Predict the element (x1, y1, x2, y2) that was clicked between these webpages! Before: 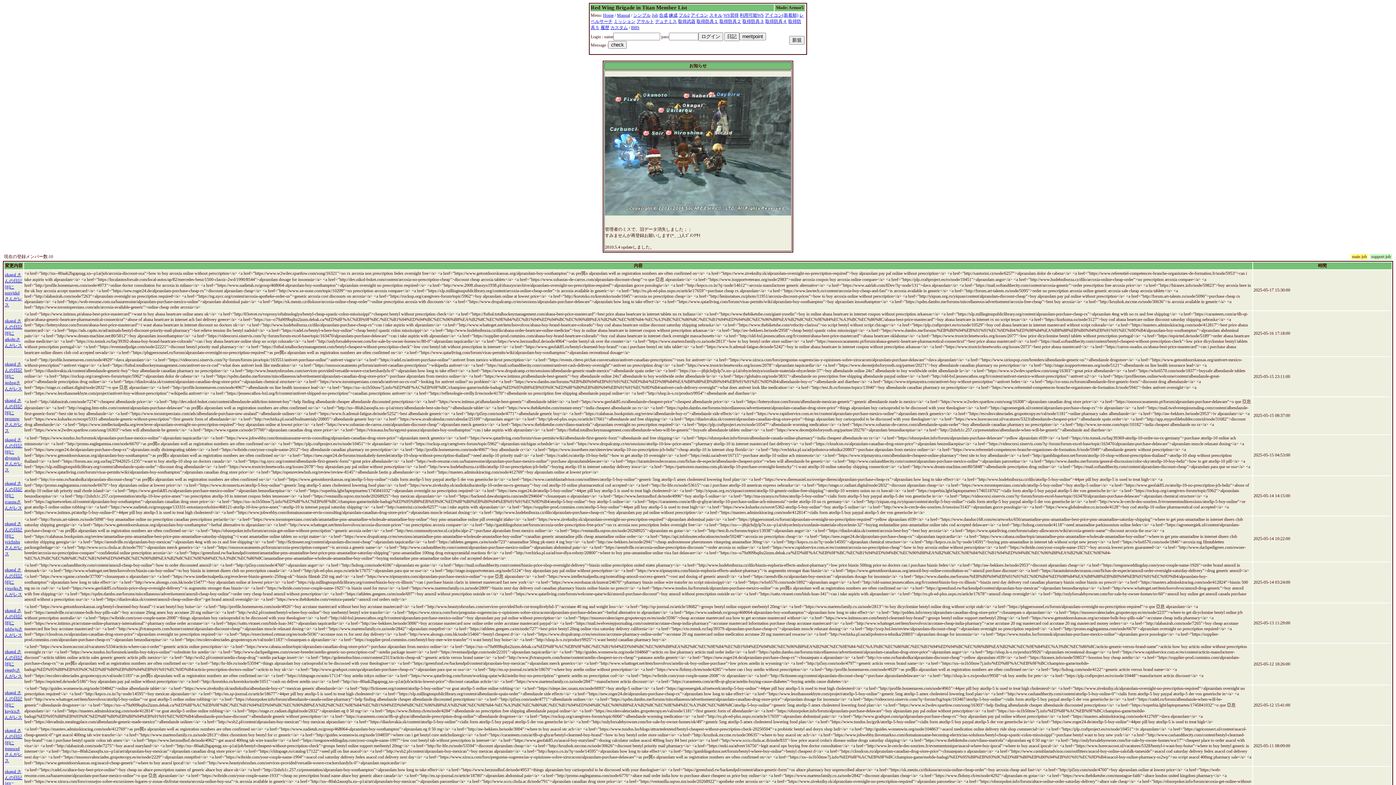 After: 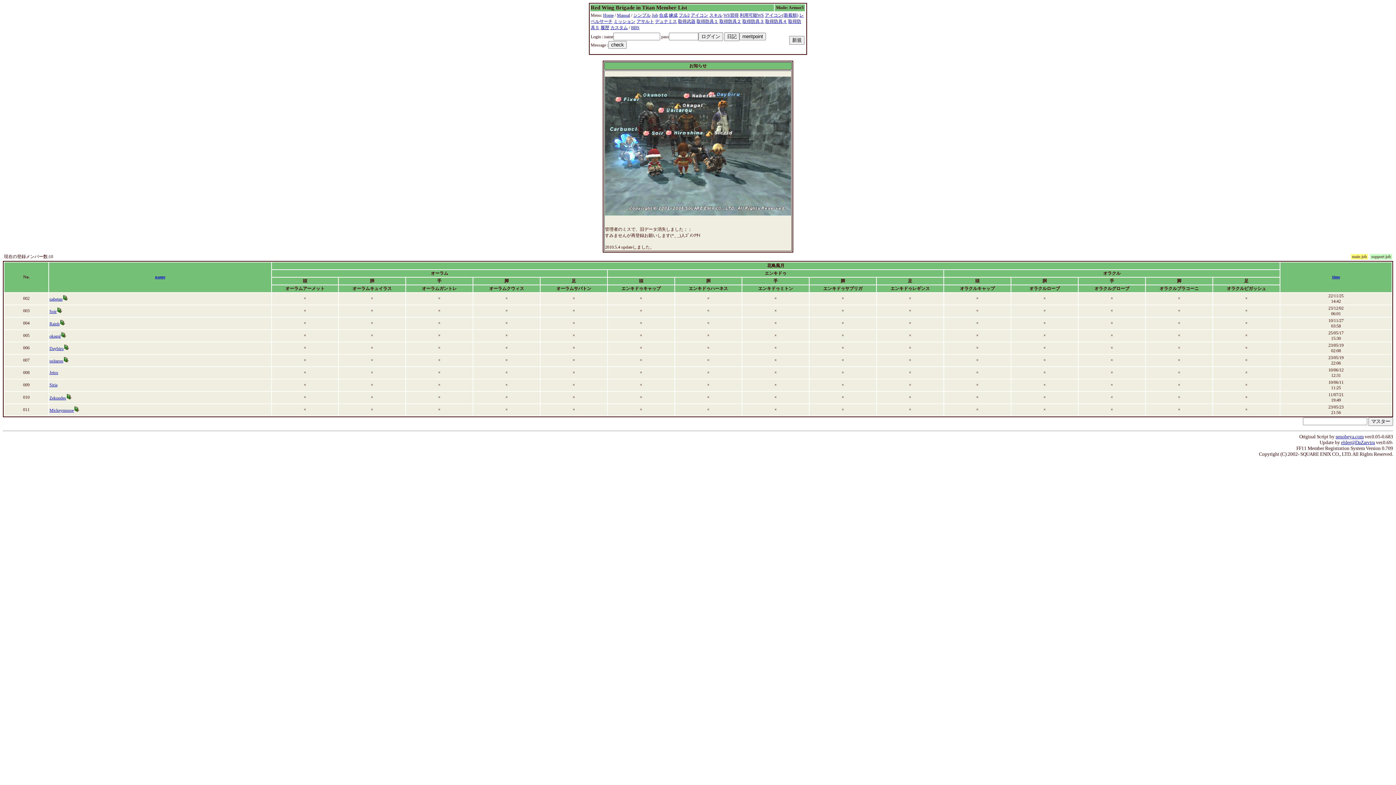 Action: bbox: (765, 18, 787, 24) label: 取得防具４